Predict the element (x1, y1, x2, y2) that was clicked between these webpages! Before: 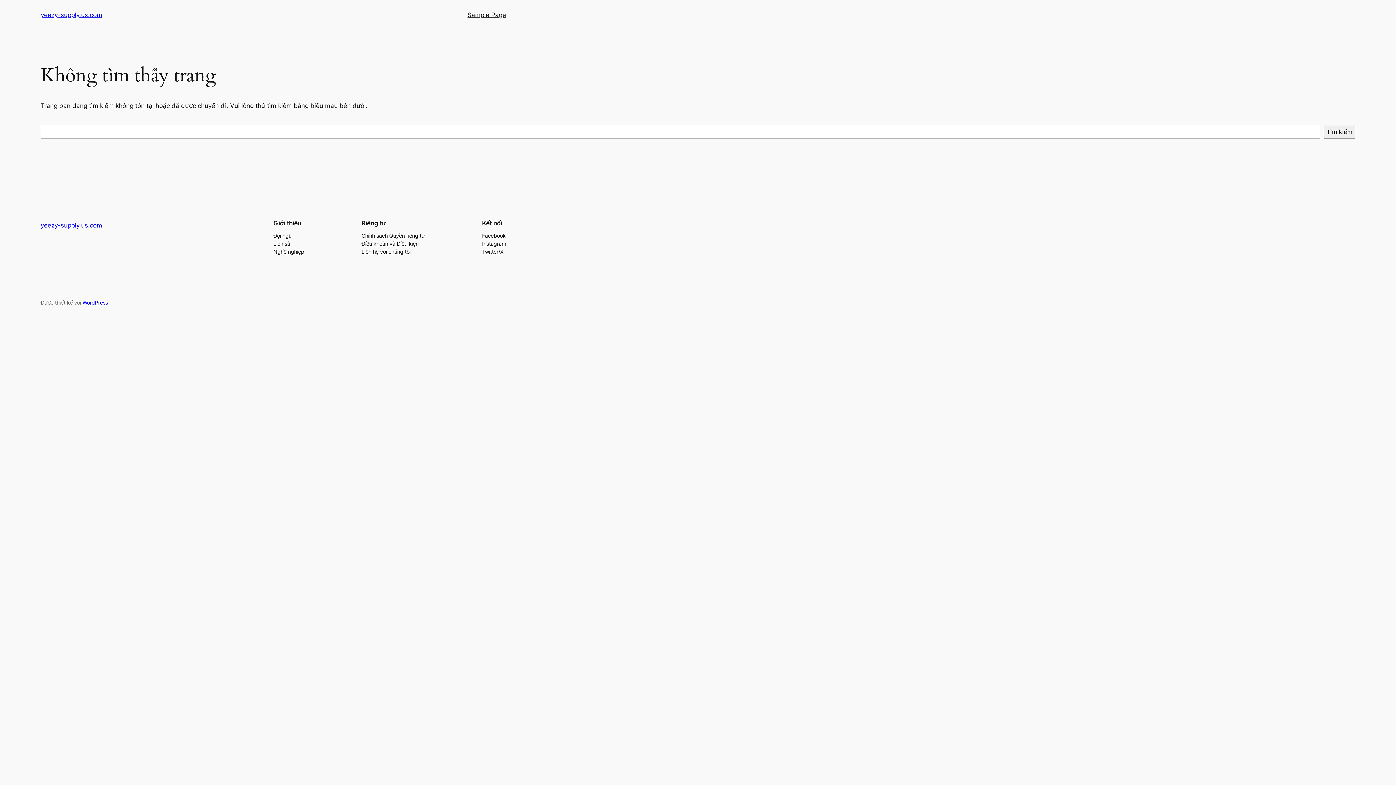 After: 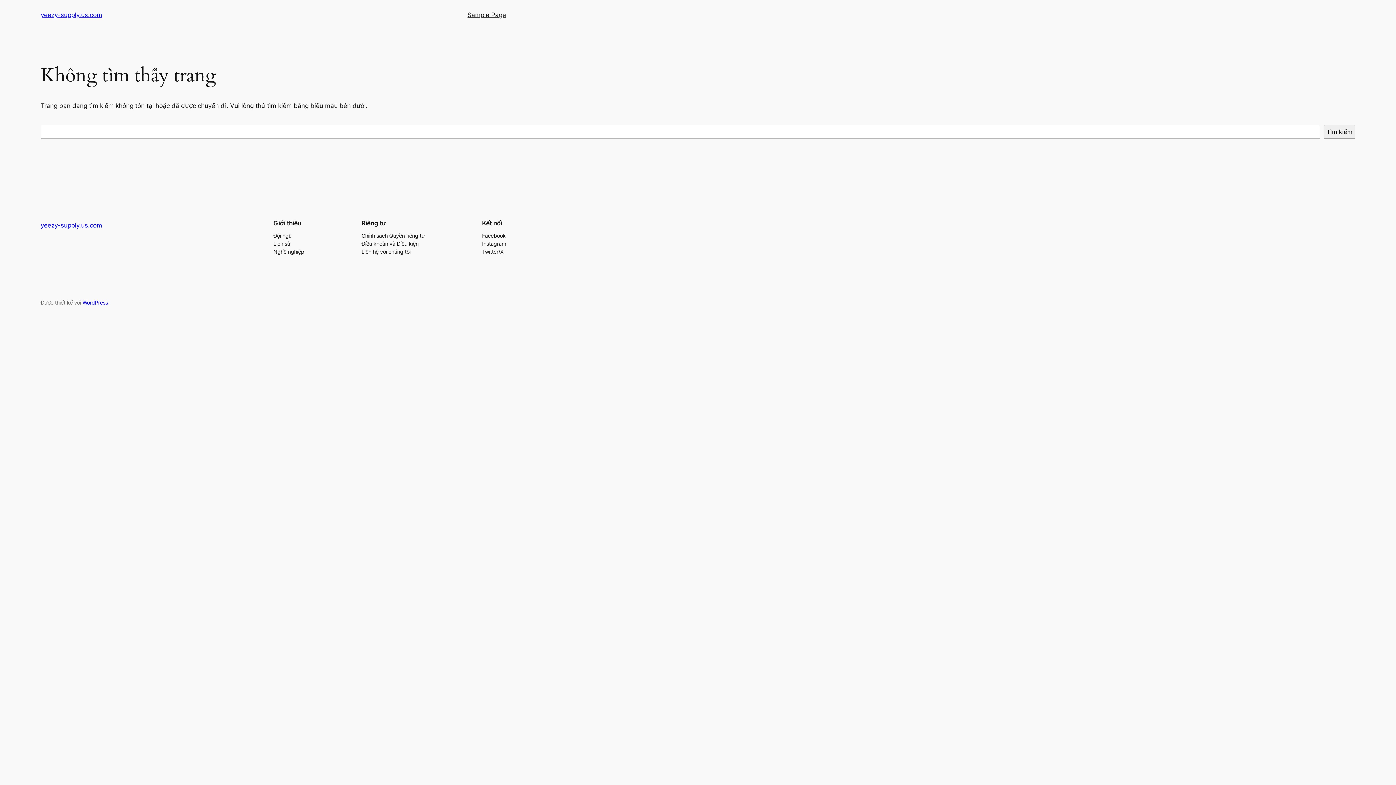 Action: bbox: (361, 231, 424, 239) label: Chính sách Quyền riêng tư